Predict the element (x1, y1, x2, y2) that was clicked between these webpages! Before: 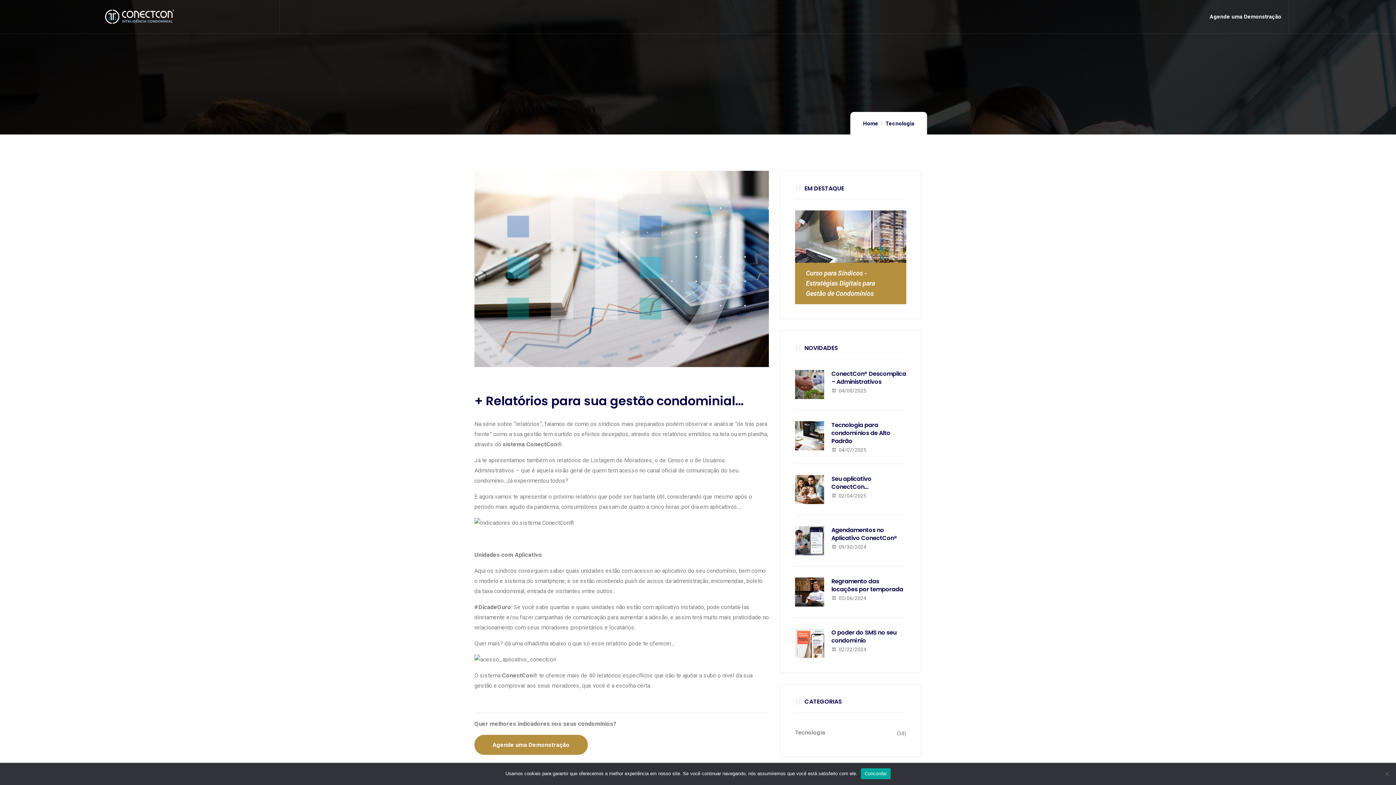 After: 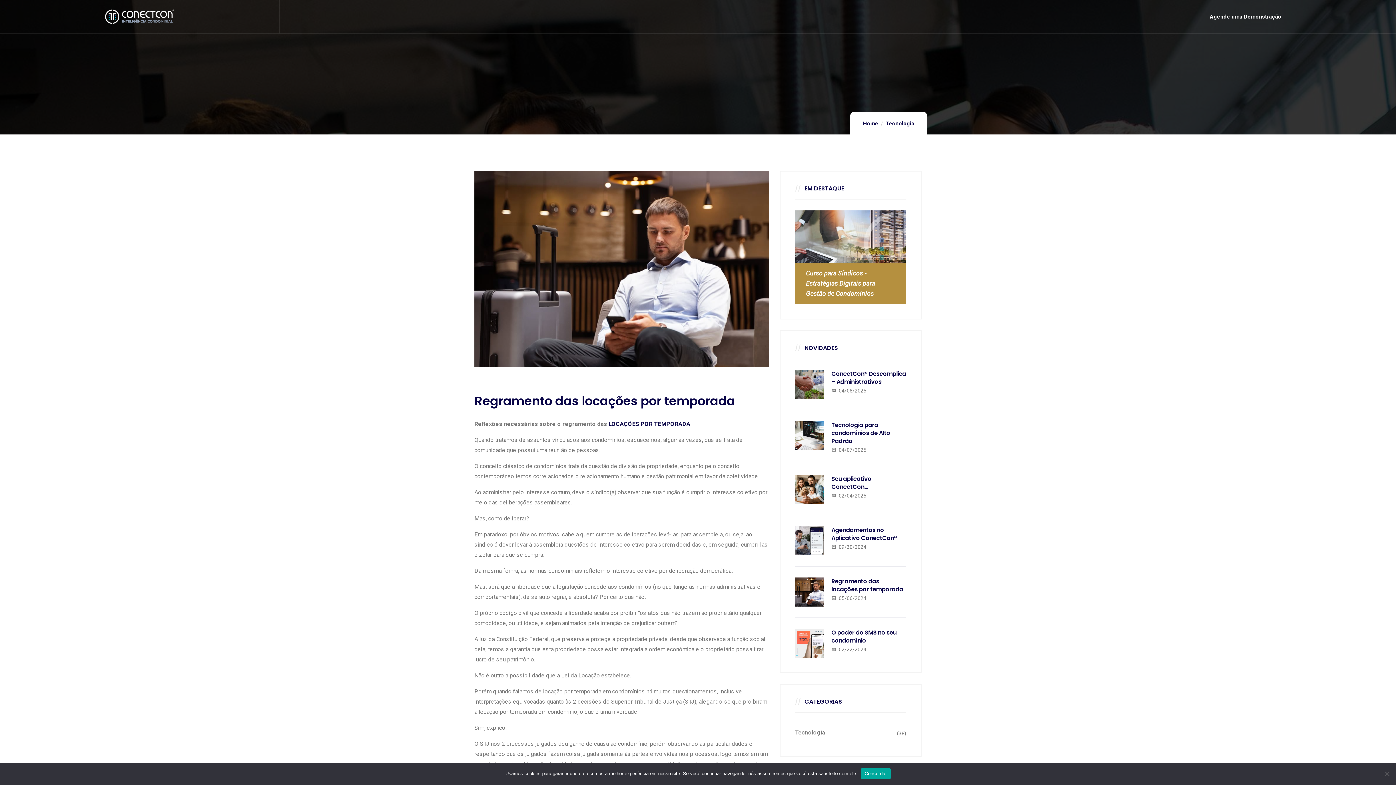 Action: bbox: (831, 577, 906, 593) label: Regramento das locações por temporada